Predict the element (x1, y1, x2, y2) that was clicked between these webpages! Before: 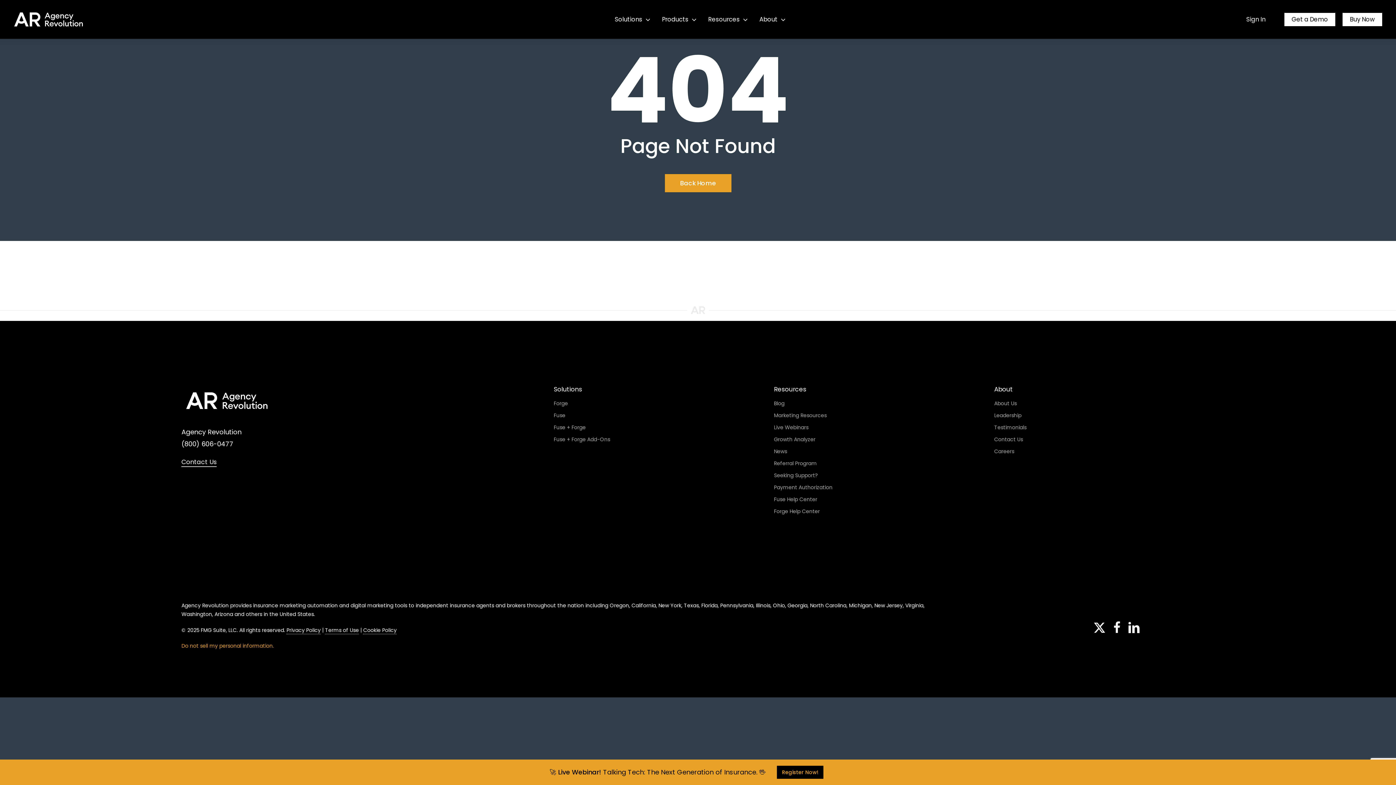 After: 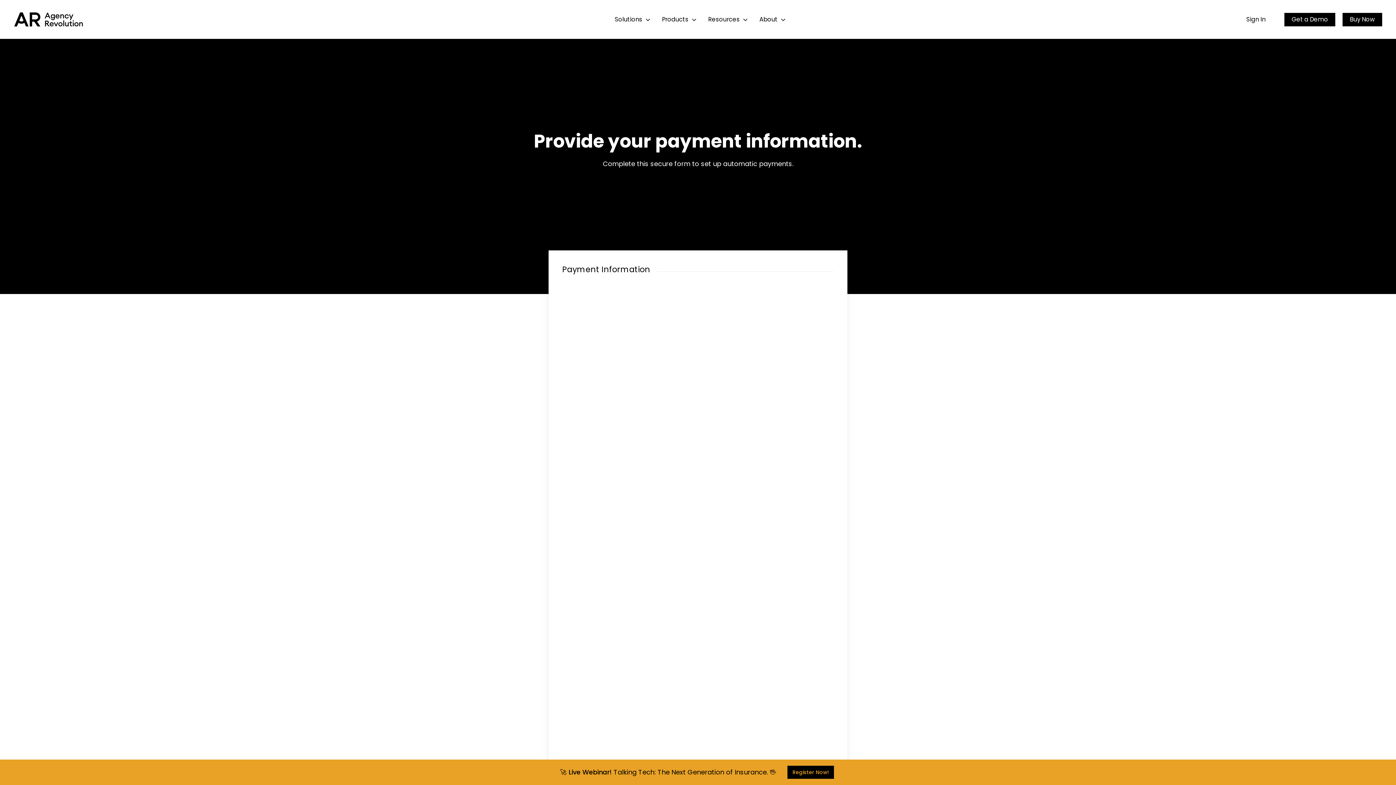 Action: bbox: (774, 484, 832, 491) label: Payment Authorization - Visit page Payment Authorization